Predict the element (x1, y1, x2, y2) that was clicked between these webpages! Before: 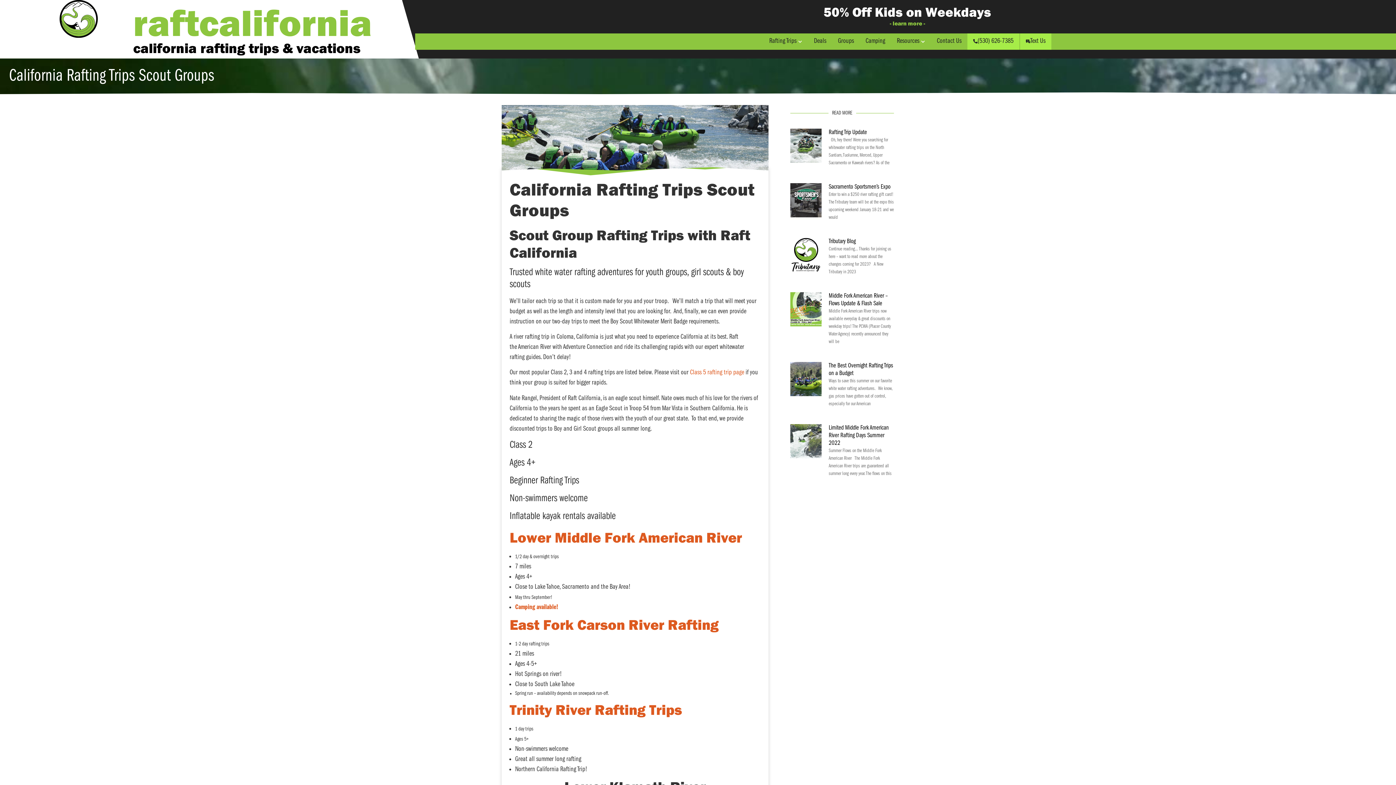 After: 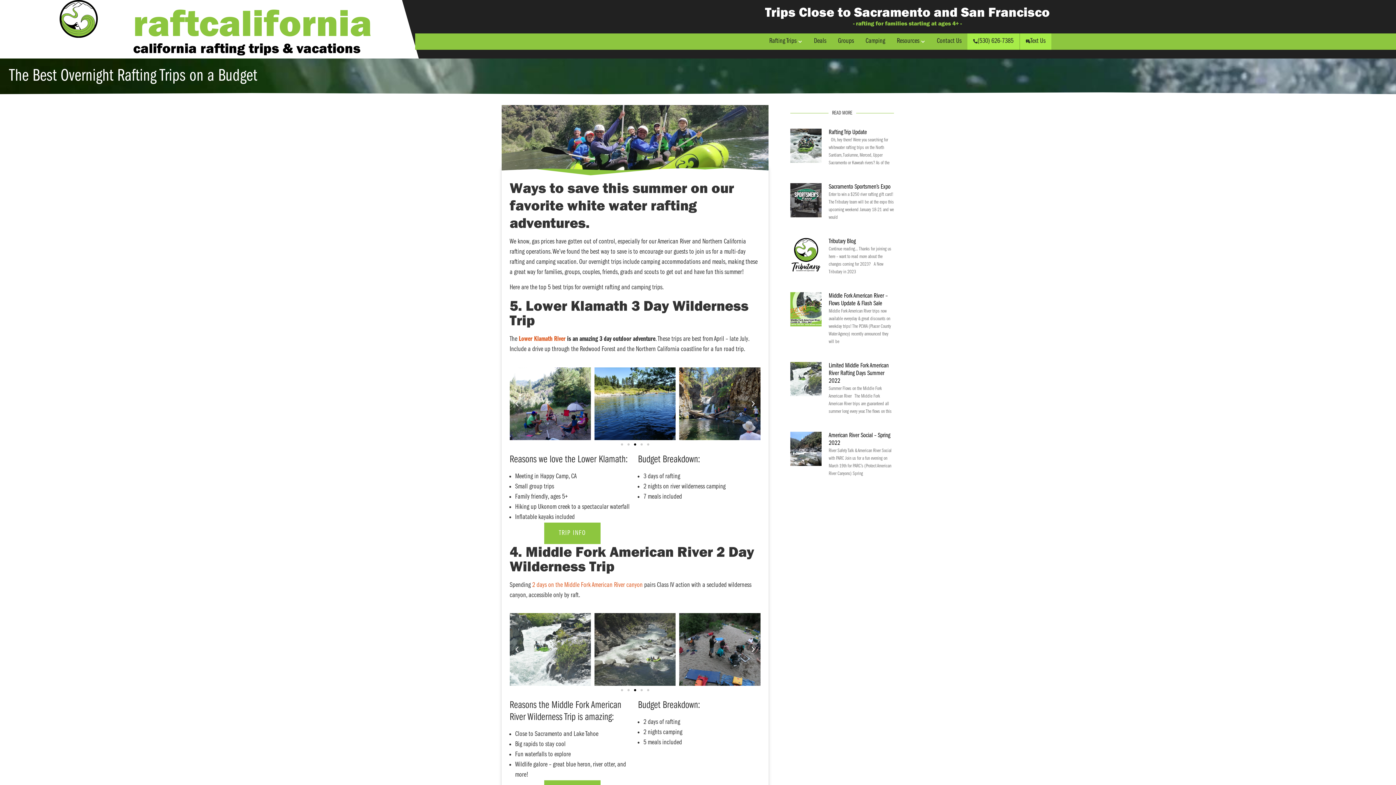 Action: bbox: (790, 362, 821, 411)